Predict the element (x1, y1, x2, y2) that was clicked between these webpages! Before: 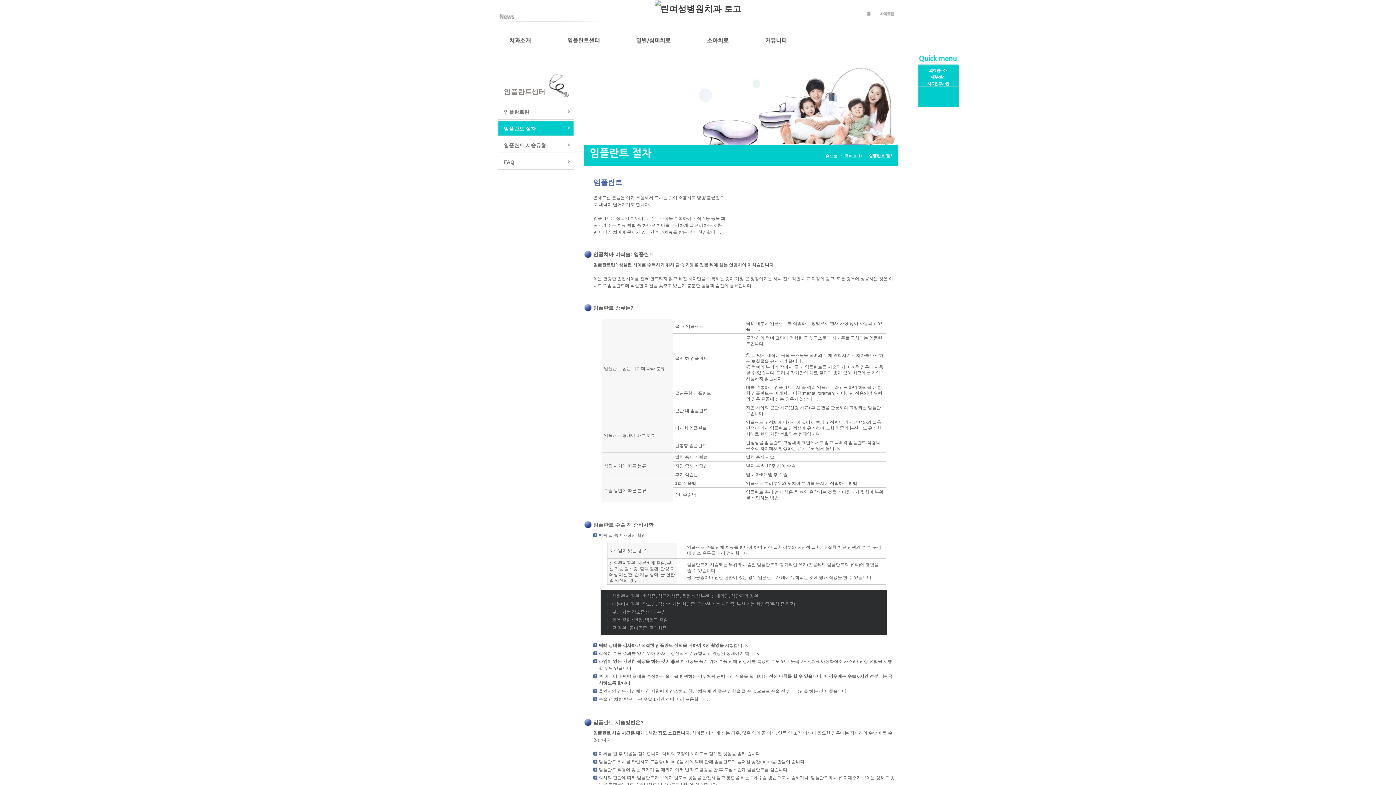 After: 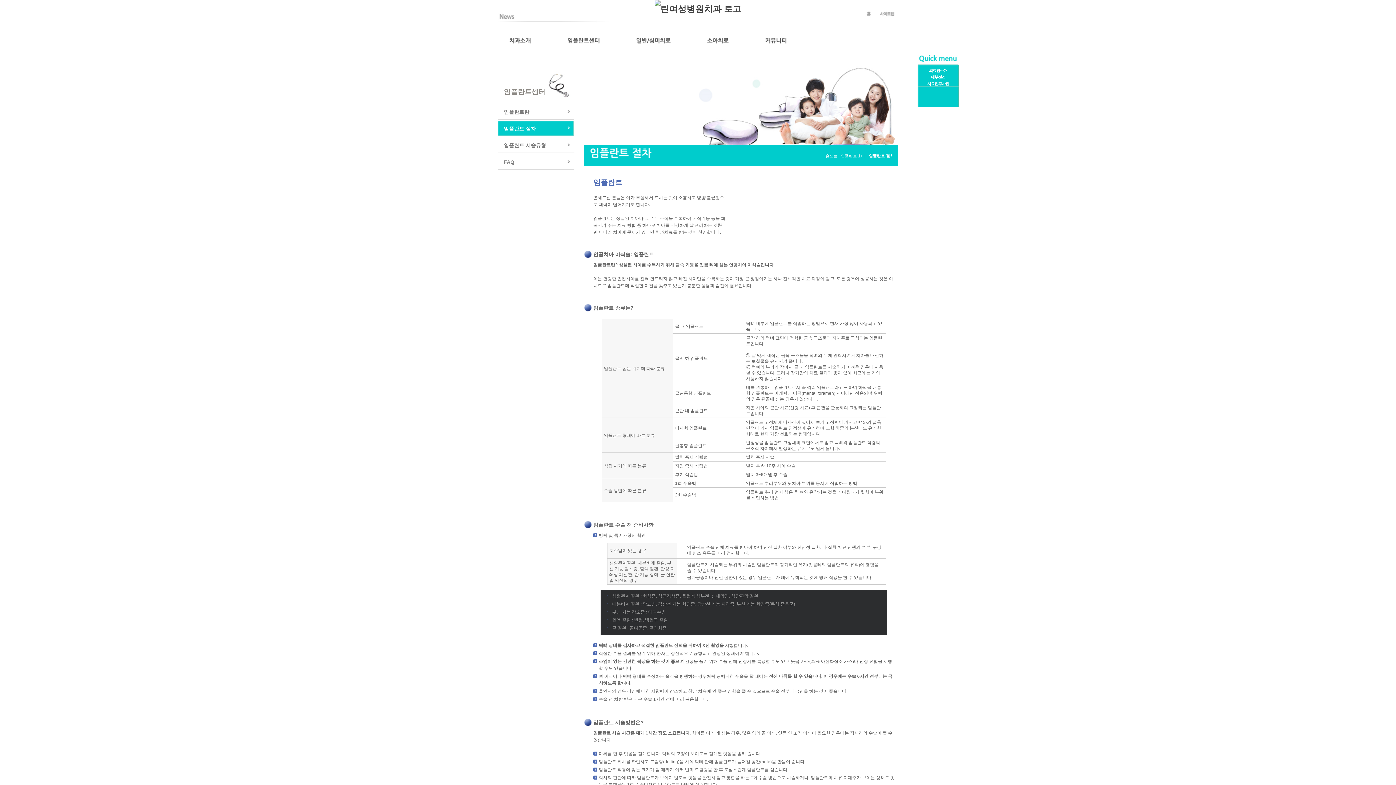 Action: bbox: (497, 120, 583, 136) label: 임플란트 절차